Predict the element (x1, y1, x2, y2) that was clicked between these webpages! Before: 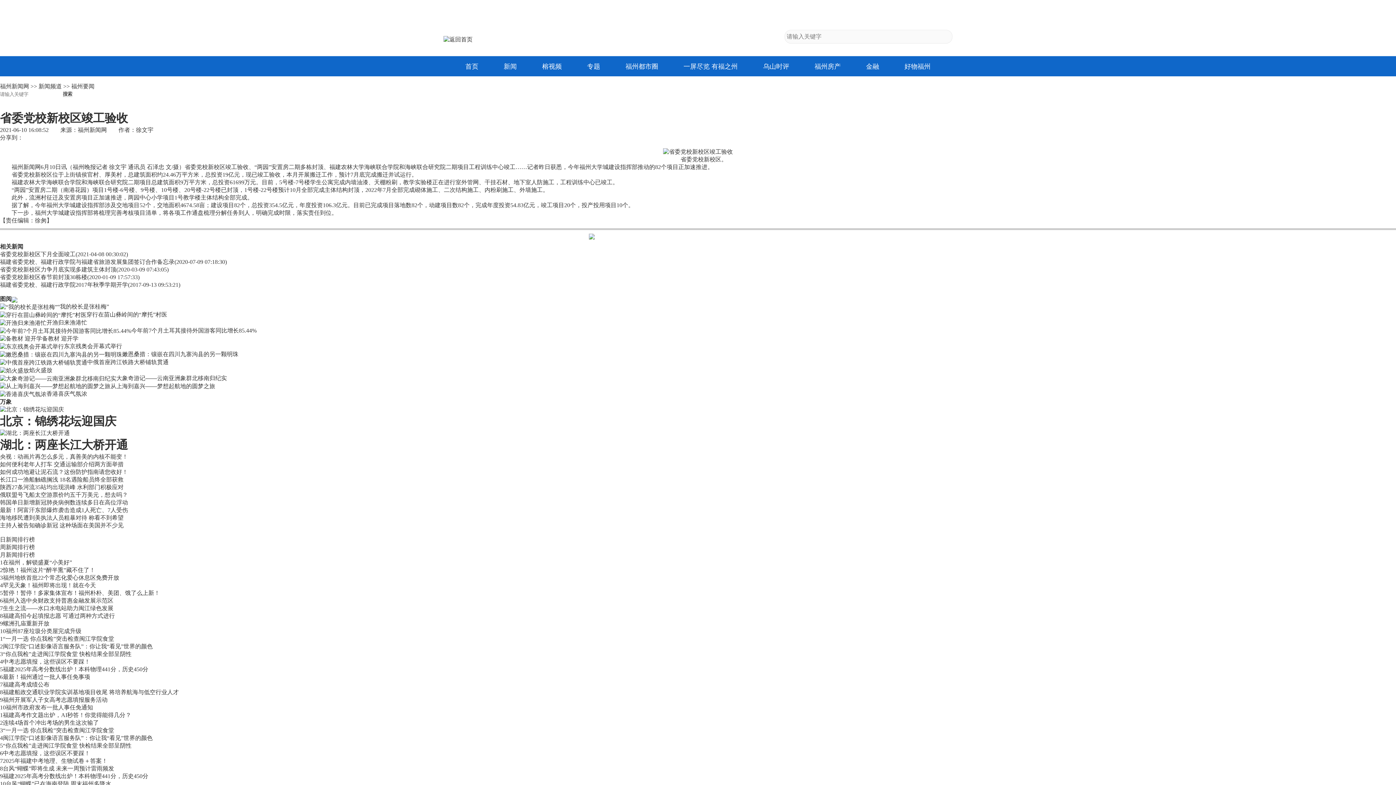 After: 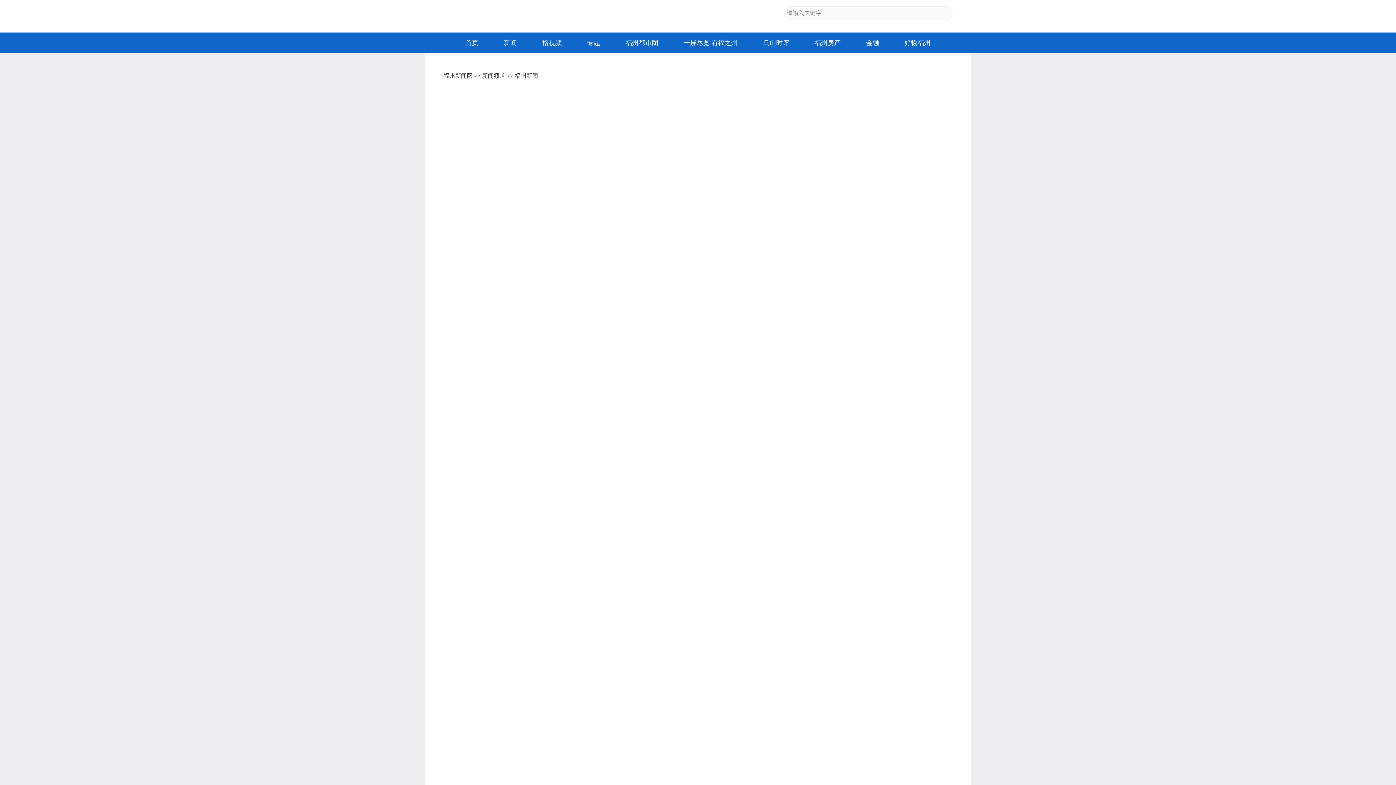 Action: label: 福州要闻 bbox: (71, 83, 94, 89)